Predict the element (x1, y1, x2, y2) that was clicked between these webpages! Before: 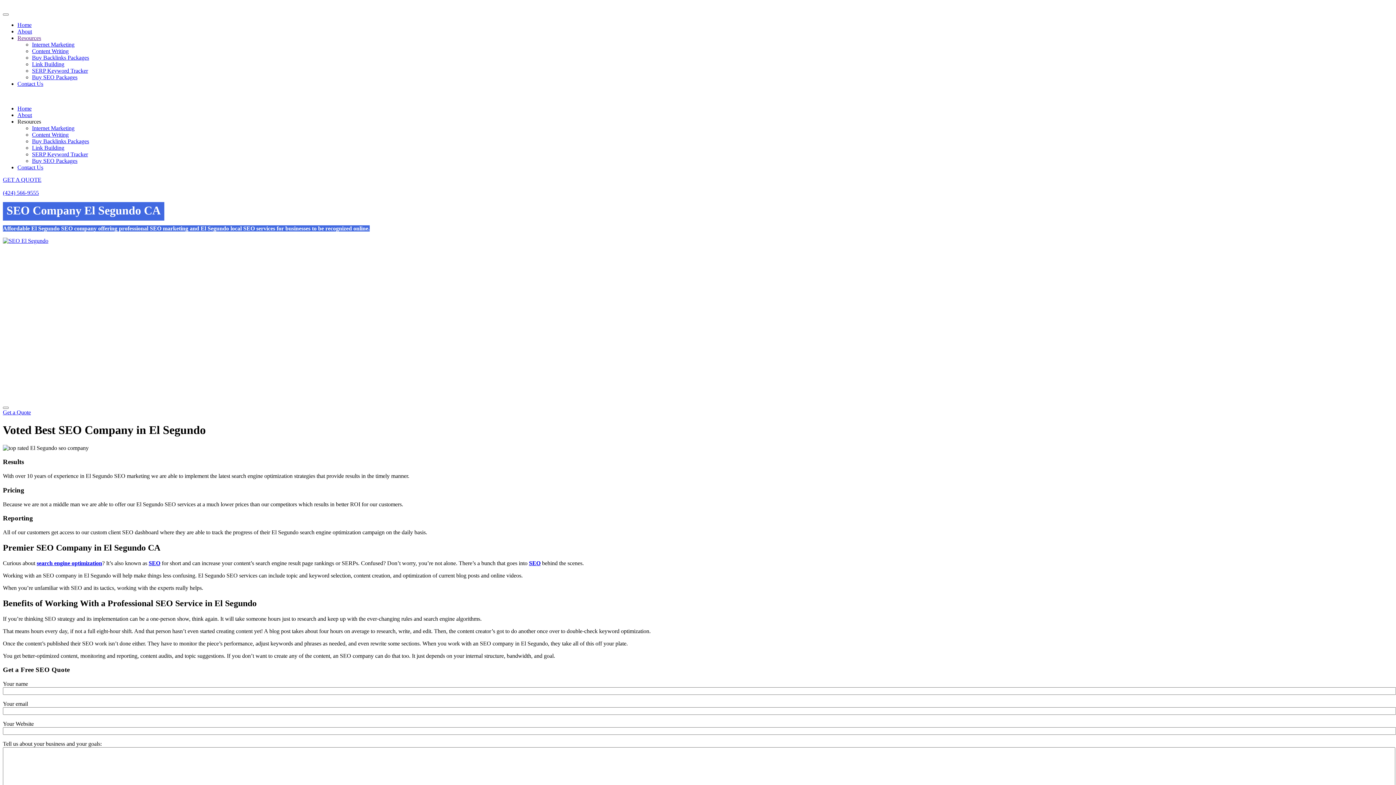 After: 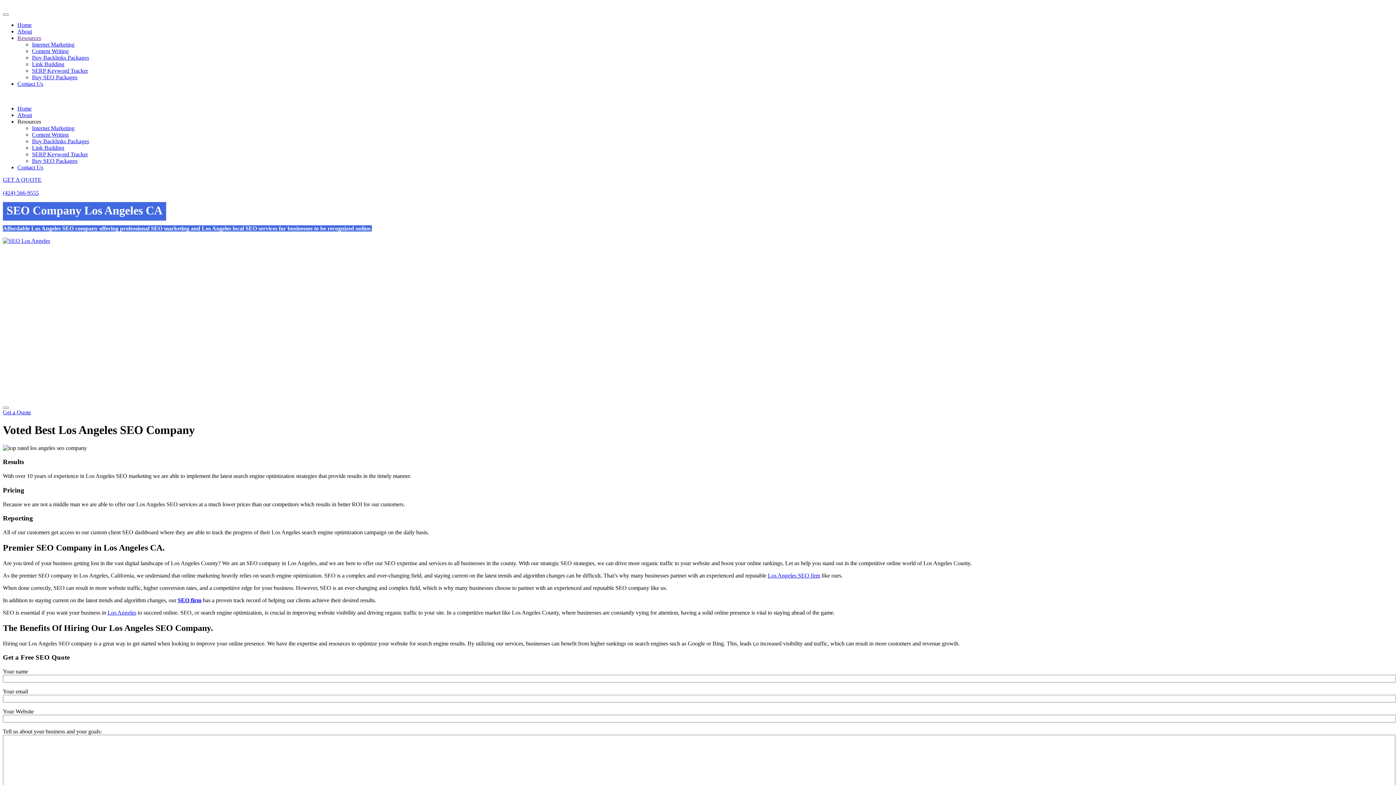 Action: label: search engine optimization bbox: (36, 560, 102, 566)